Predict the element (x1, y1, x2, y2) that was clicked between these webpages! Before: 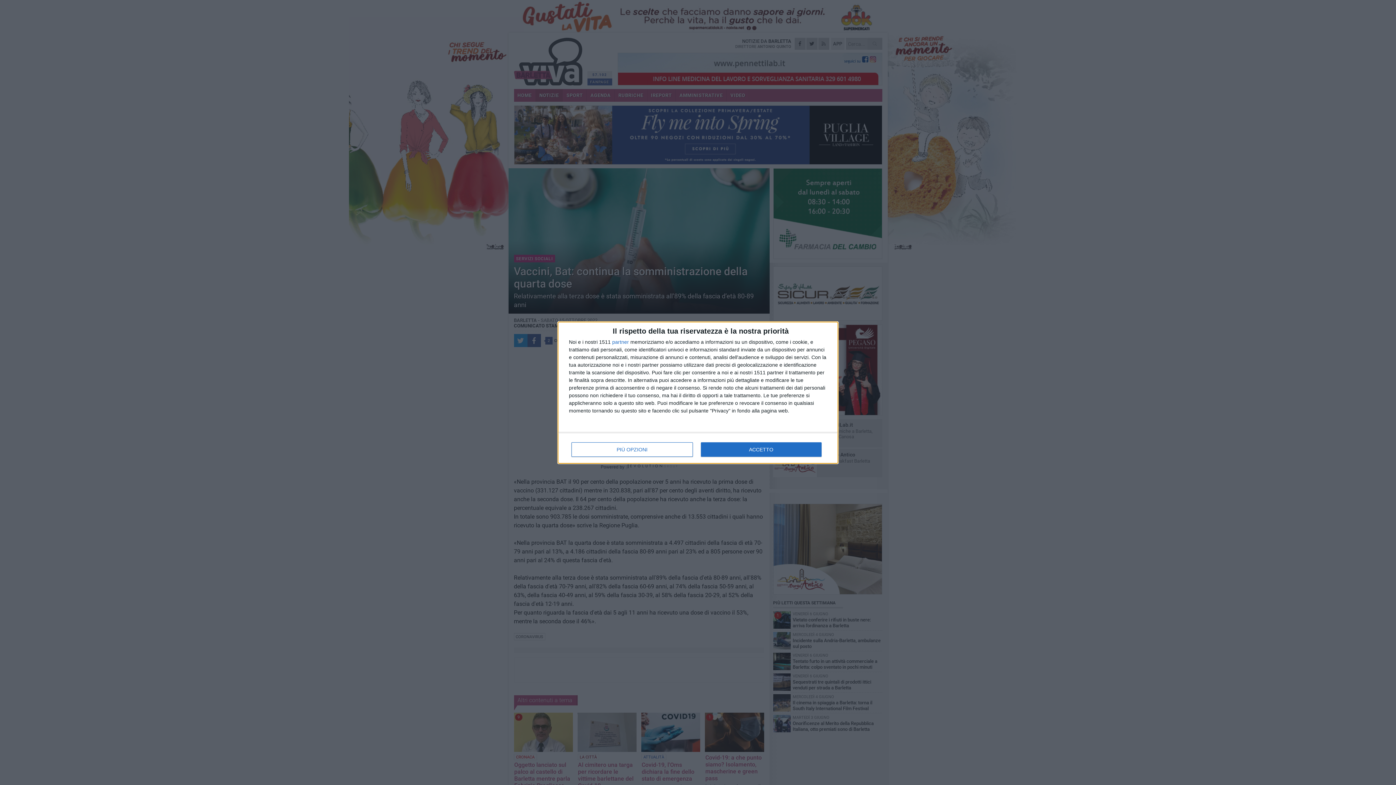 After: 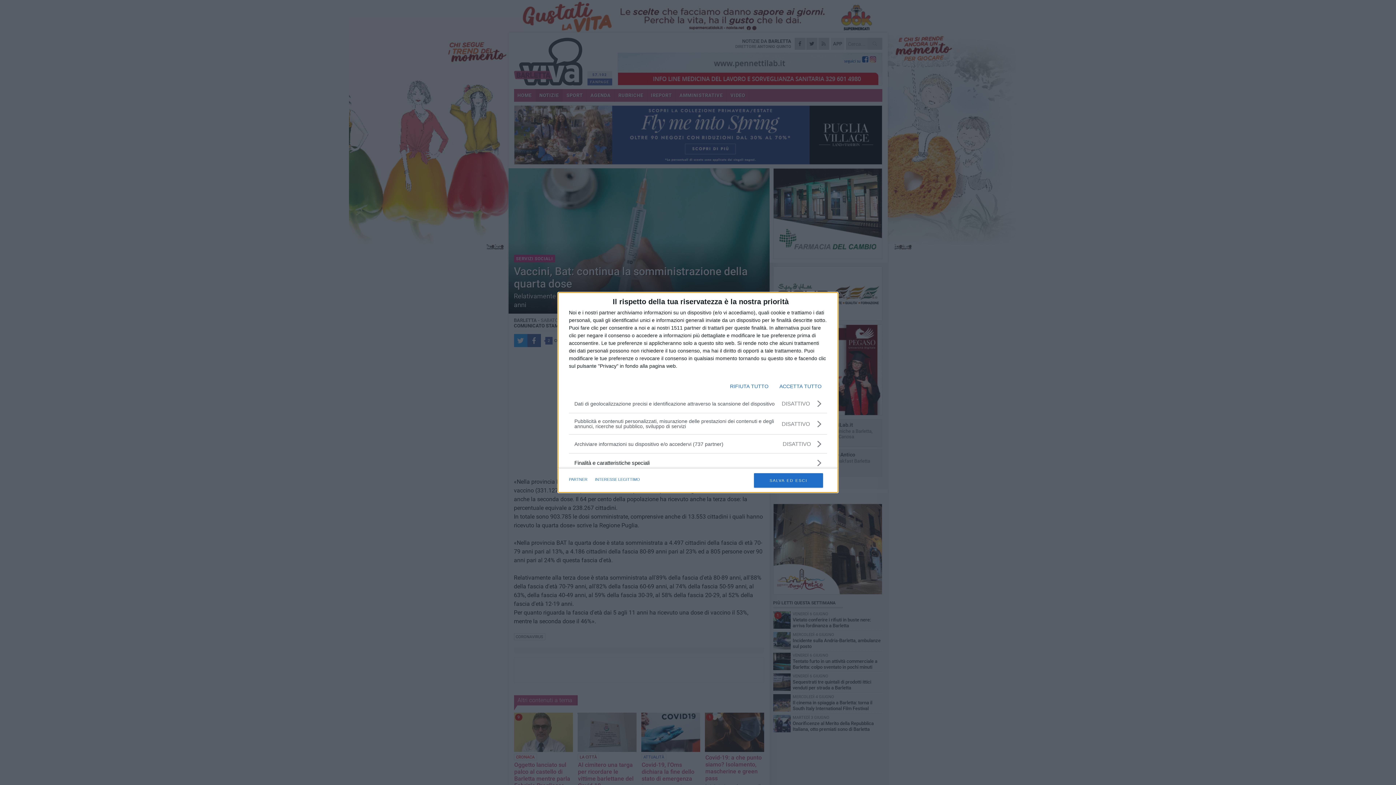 Action: bbox: (571, 442, 692, 456) label: PIÙ OPZIONI